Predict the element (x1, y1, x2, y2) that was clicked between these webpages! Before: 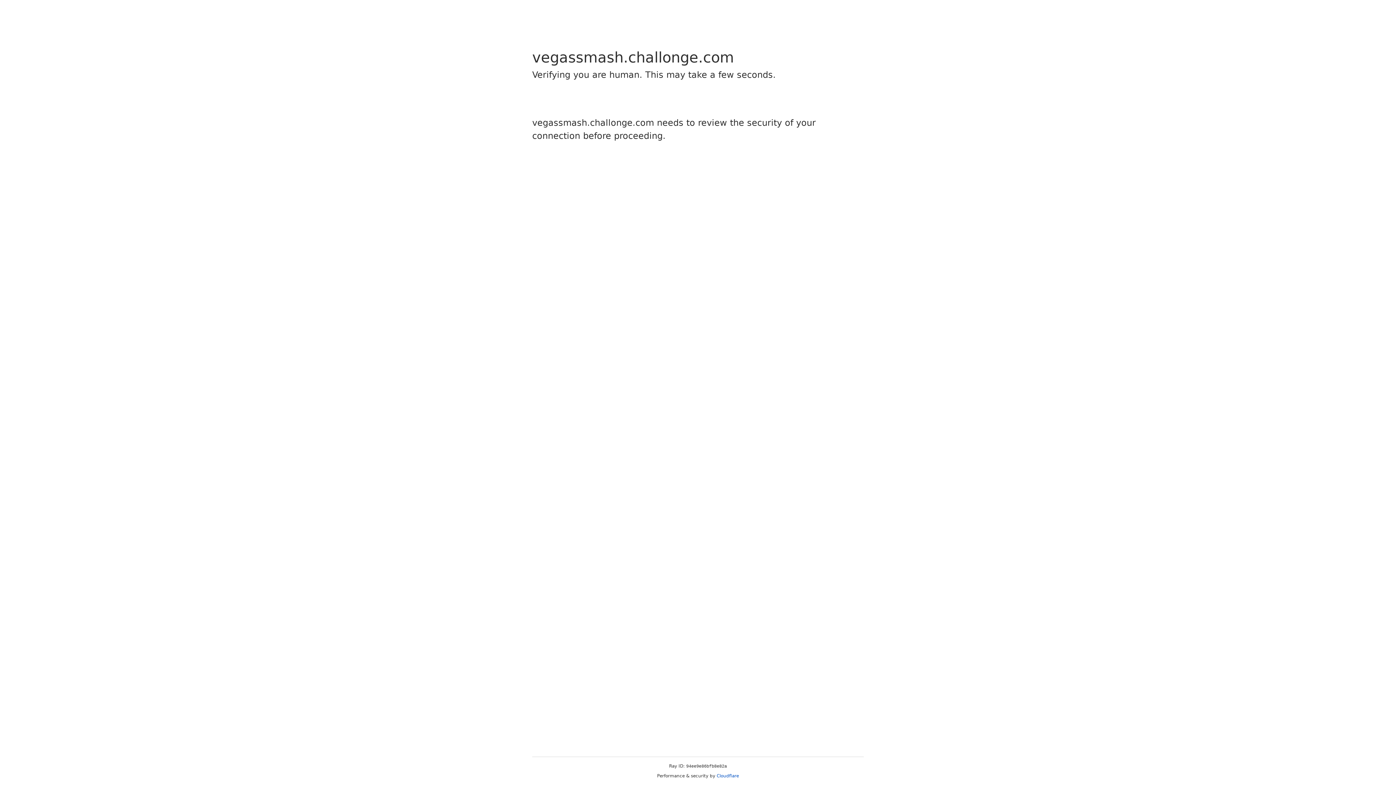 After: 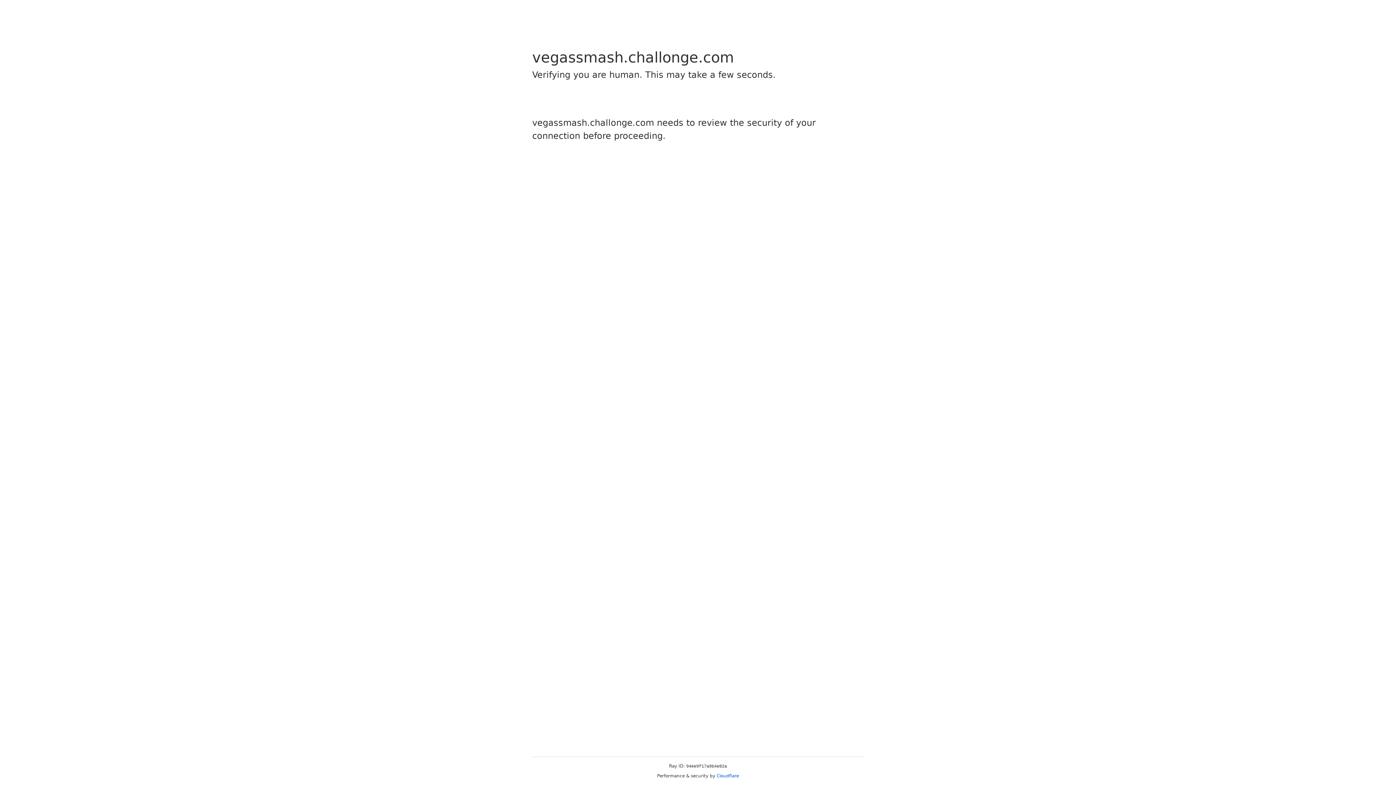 Action: bbox: (716, 773, 739, 778) label: Cloudflare